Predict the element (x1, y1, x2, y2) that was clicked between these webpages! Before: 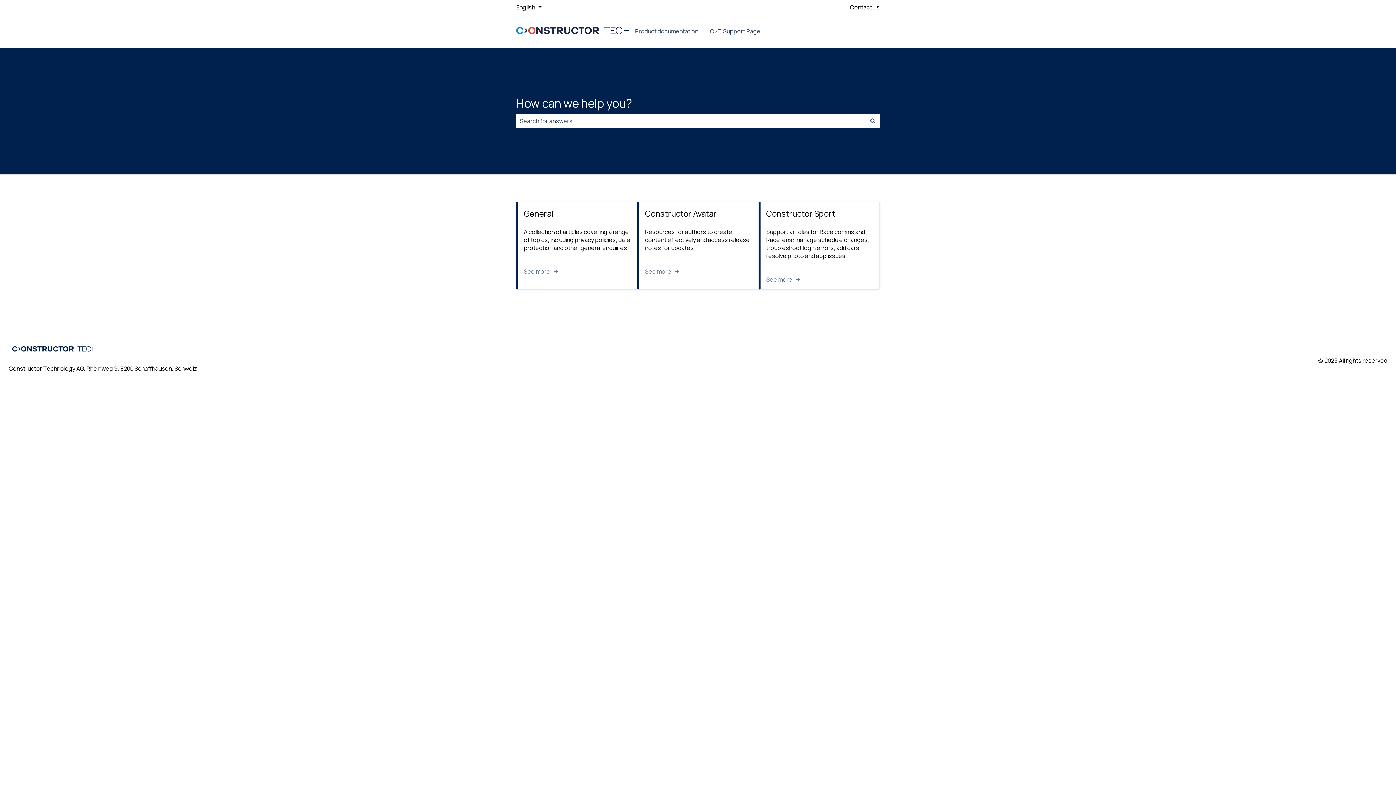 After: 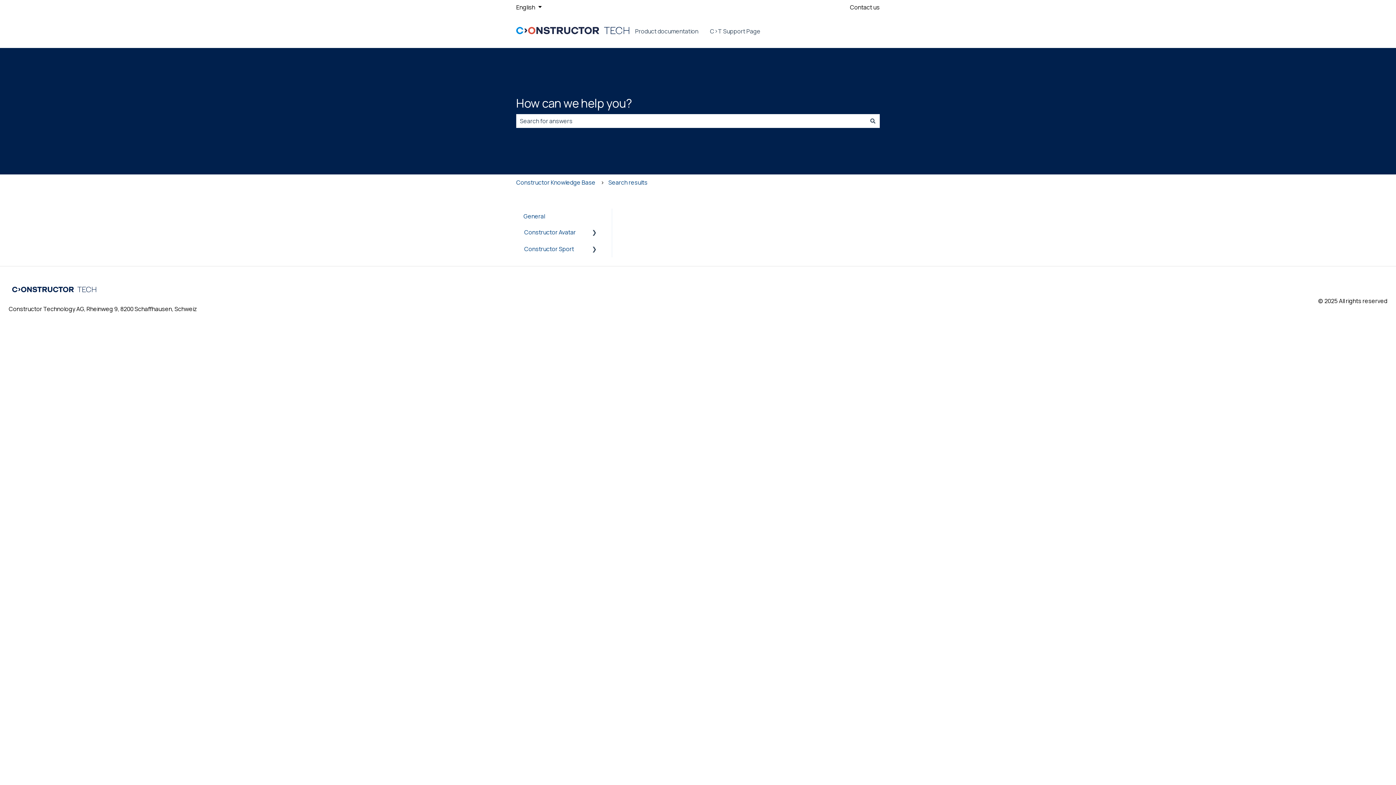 Action: bbox: (866, 114, 880, 127) label: Search